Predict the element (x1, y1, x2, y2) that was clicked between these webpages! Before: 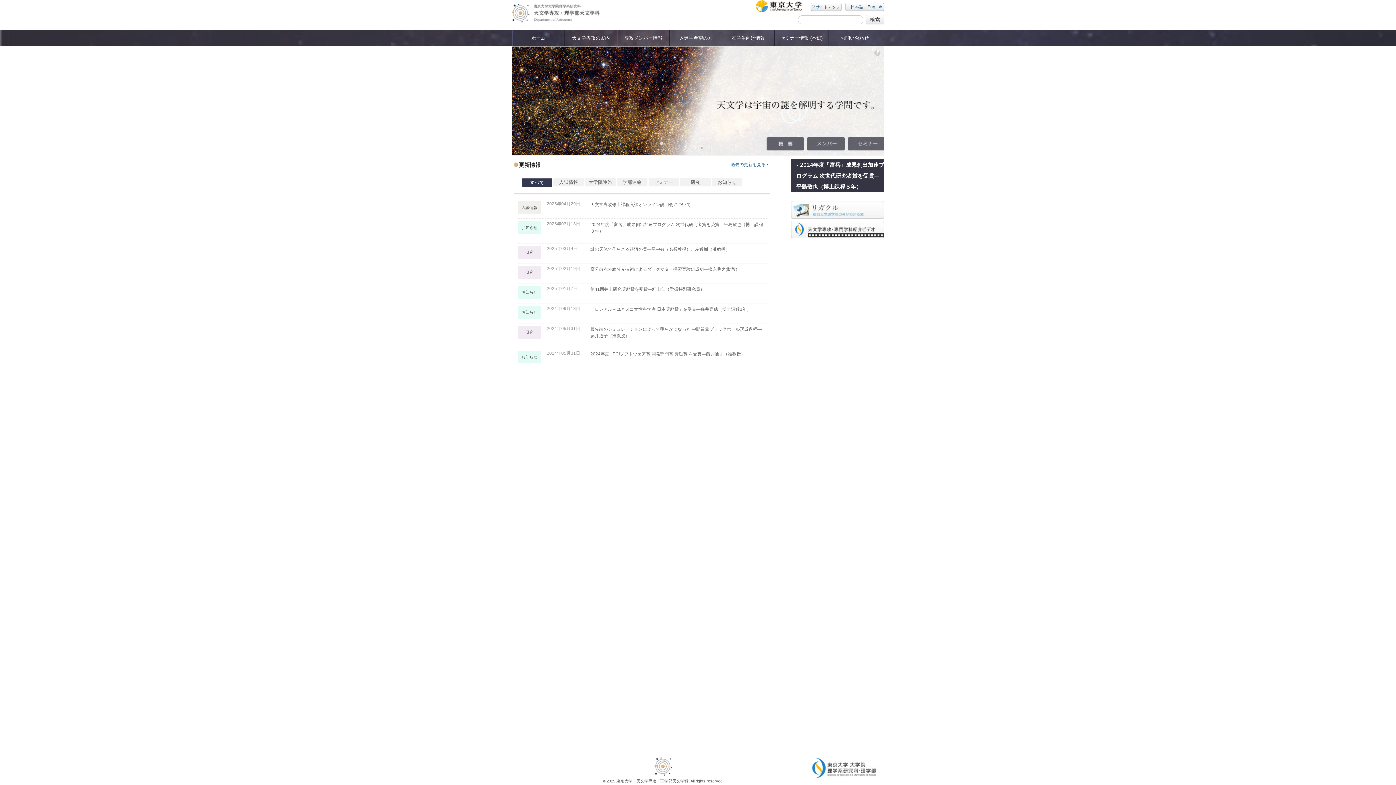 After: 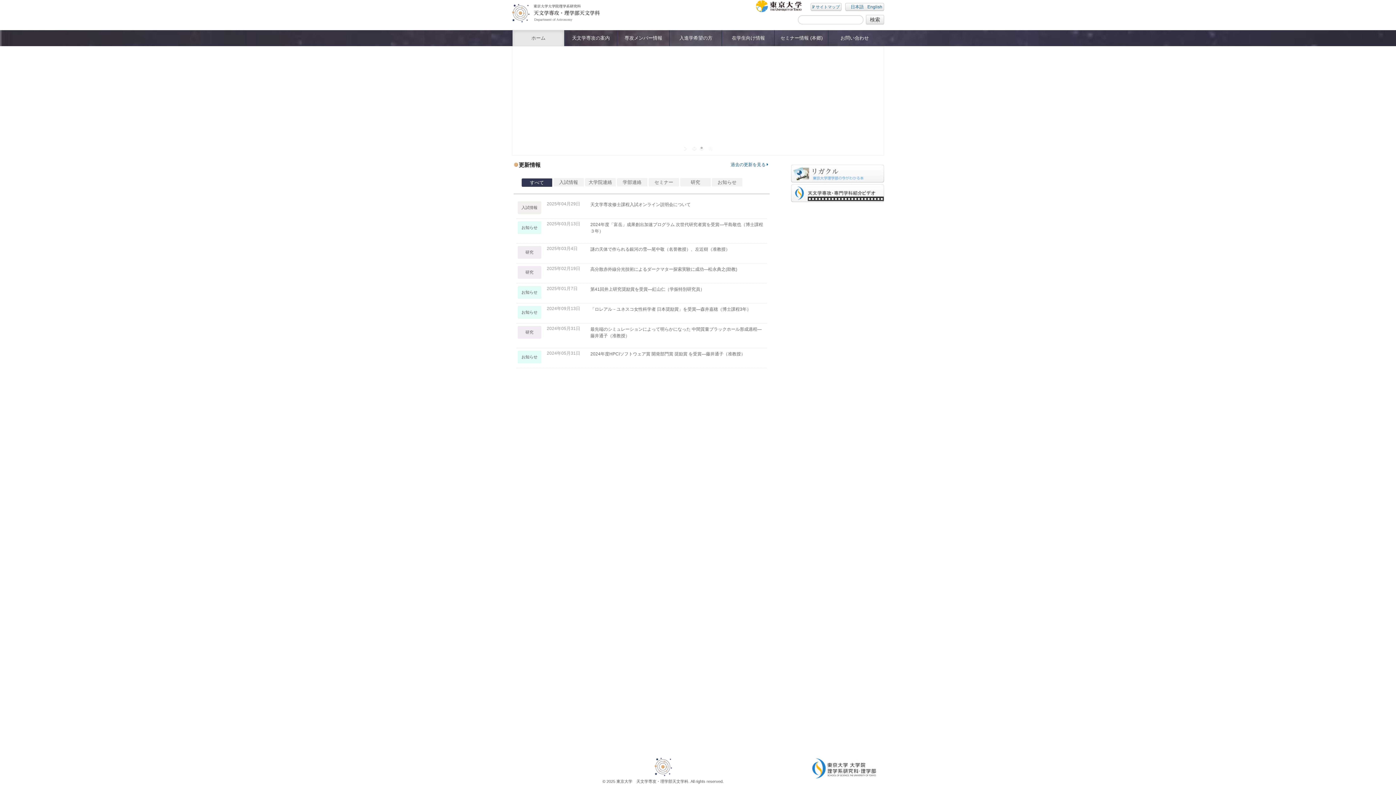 Action: bbox: (512, 9, 600, 15)